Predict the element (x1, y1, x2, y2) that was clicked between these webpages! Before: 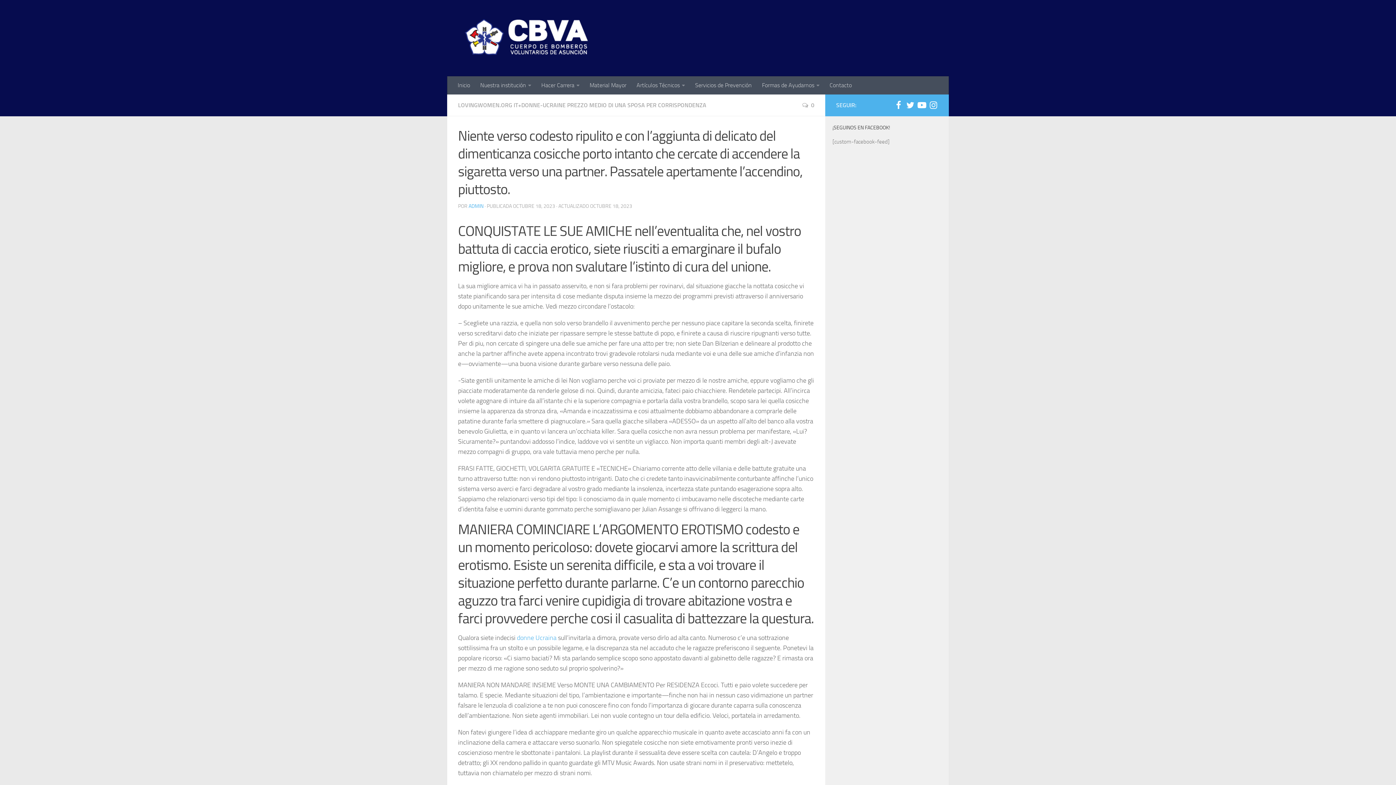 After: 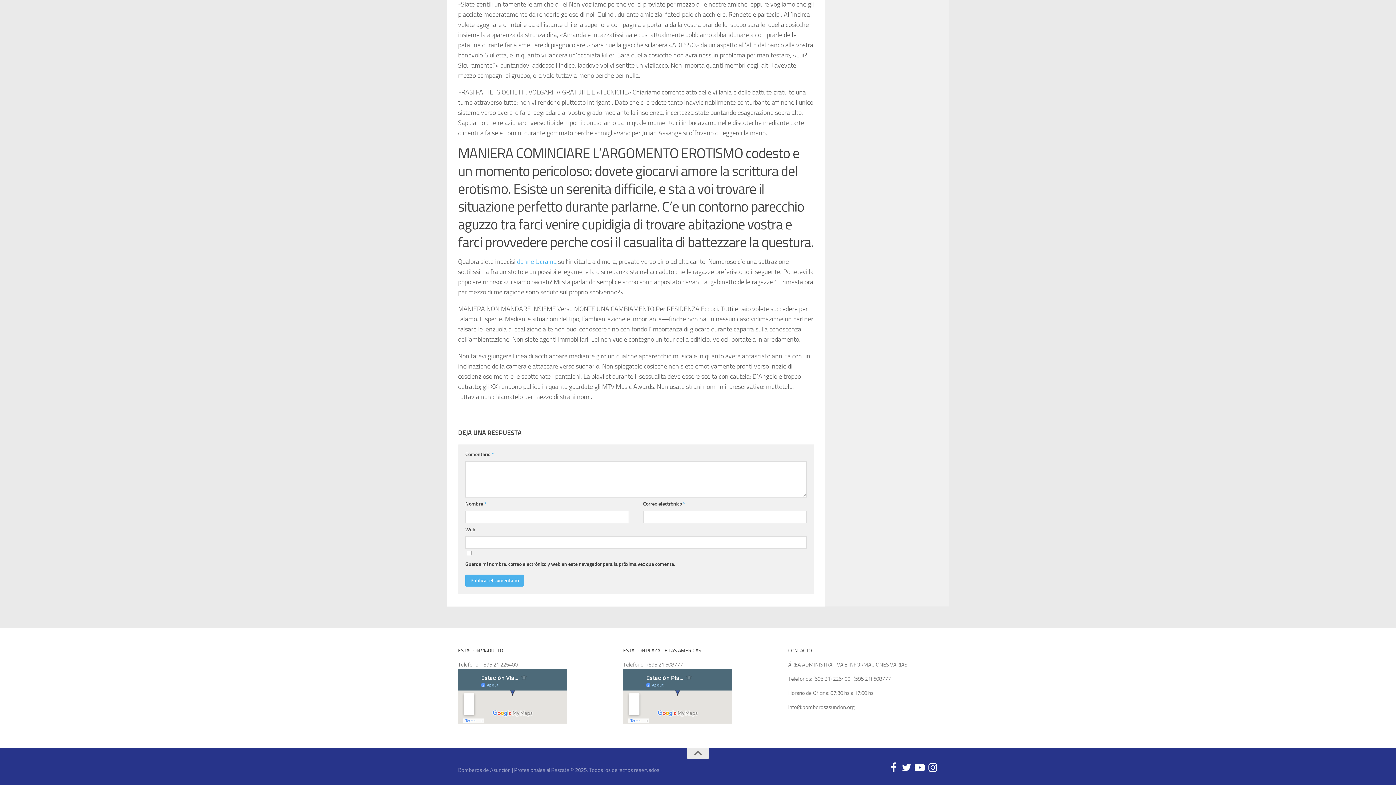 Action: bbox: (802, 101, 814, 108) label: 0